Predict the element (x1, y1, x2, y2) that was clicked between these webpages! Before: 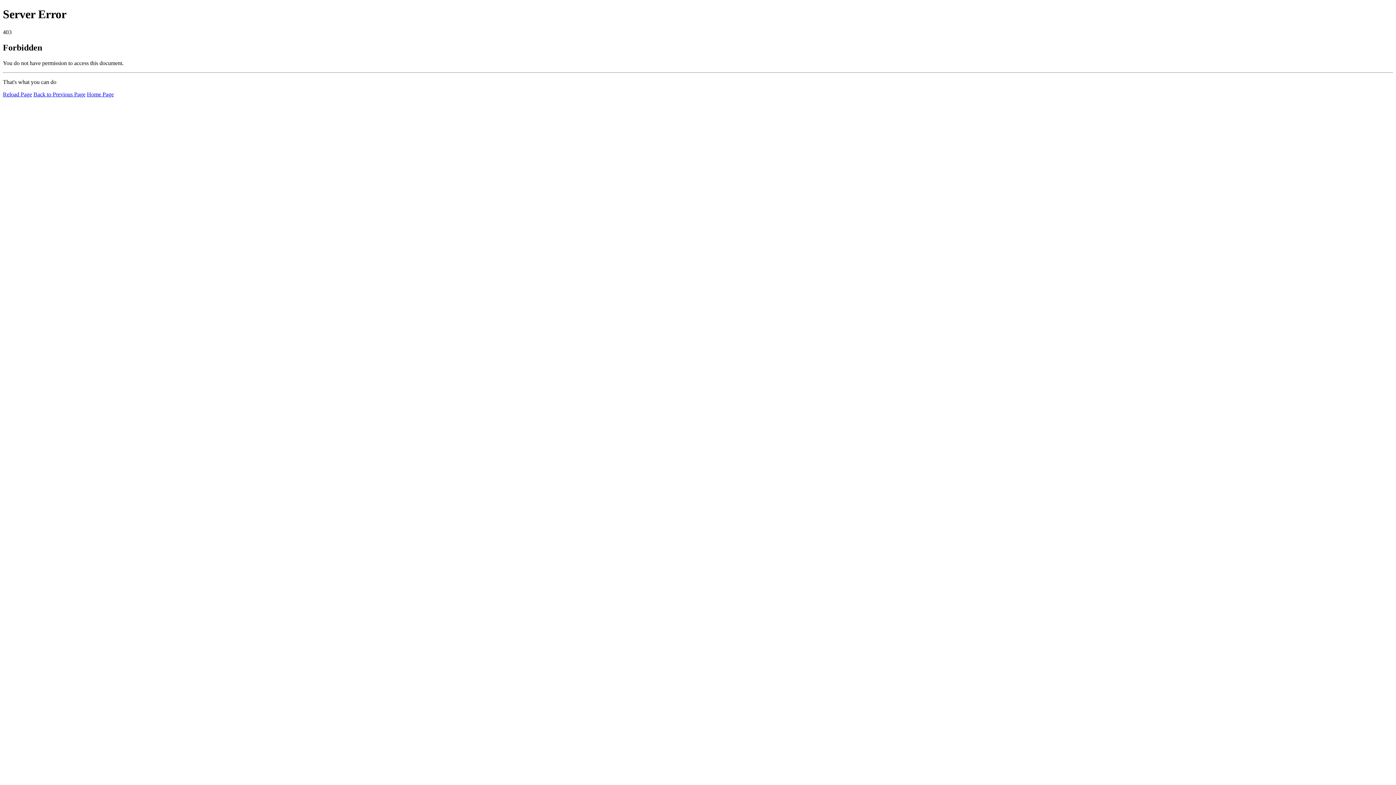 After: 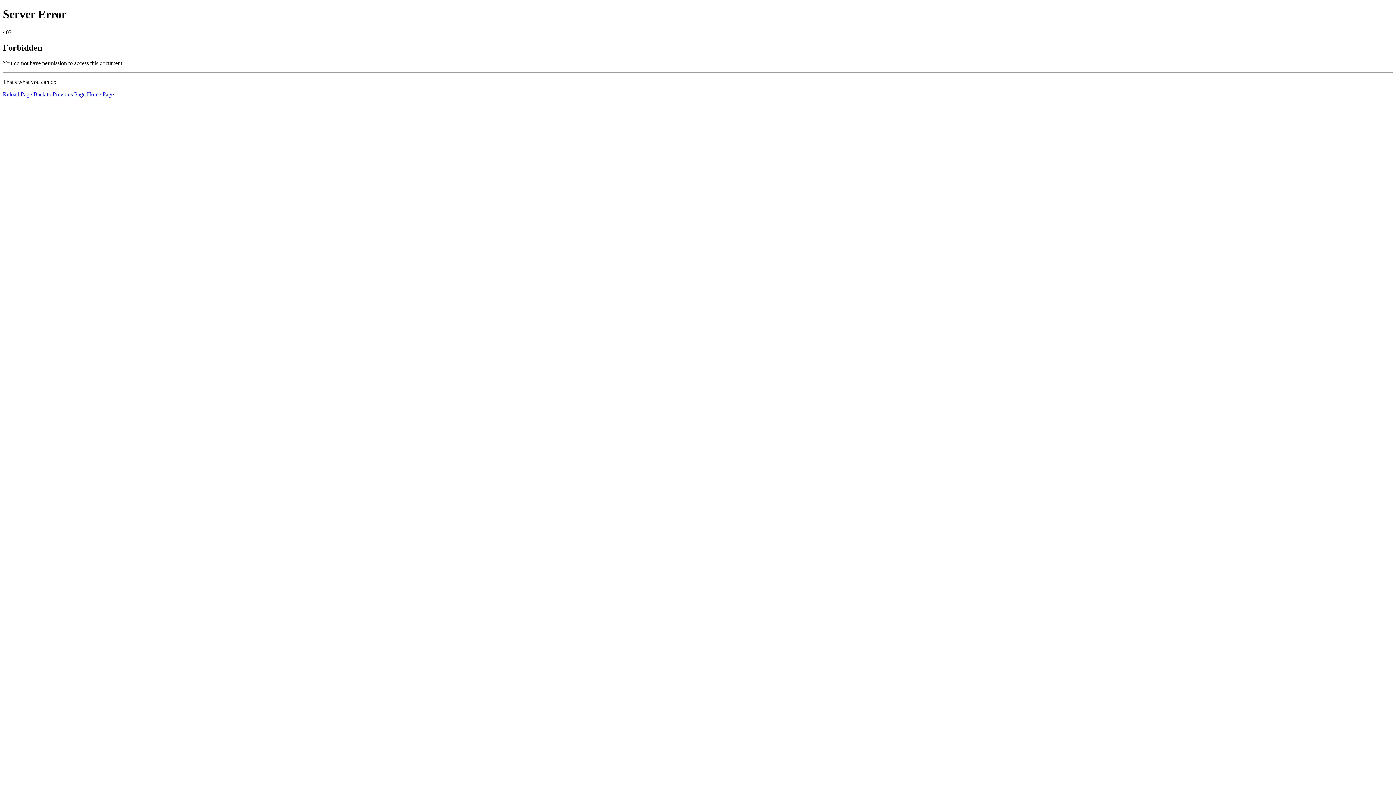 Action: label: Reload Page bbox: (2, 91, 32, 97)